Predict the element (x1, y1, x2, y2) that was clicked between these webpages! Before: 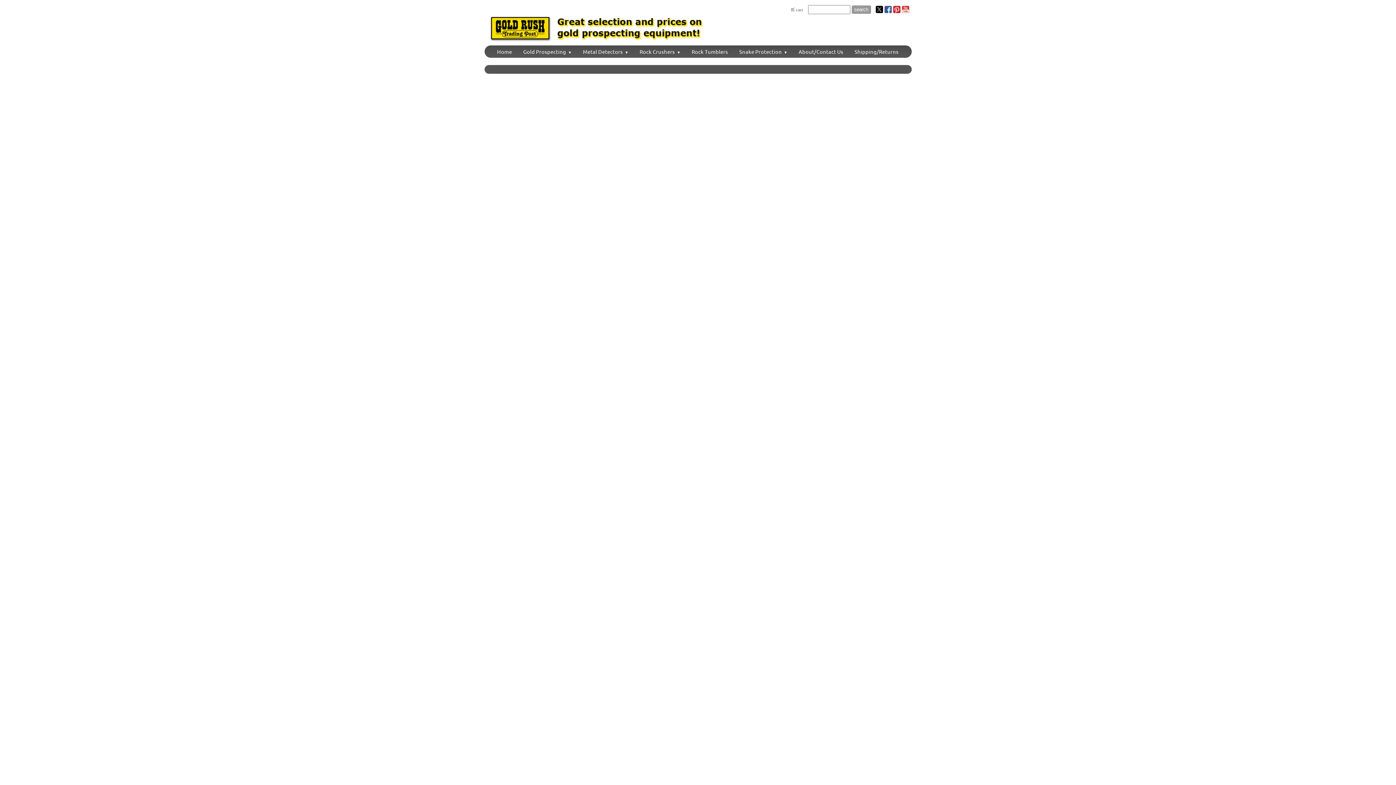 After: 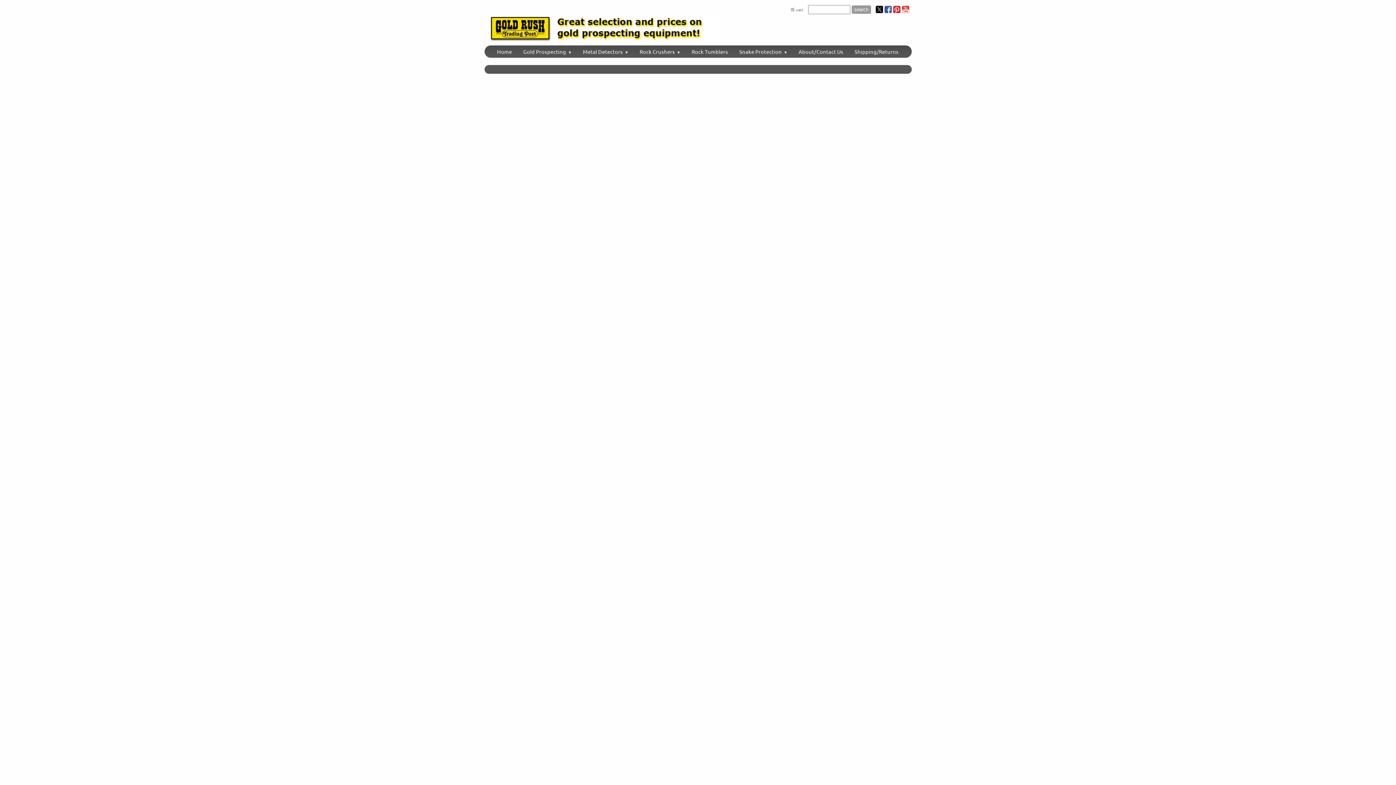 Action: bbox: (884, 5, 892, 13)